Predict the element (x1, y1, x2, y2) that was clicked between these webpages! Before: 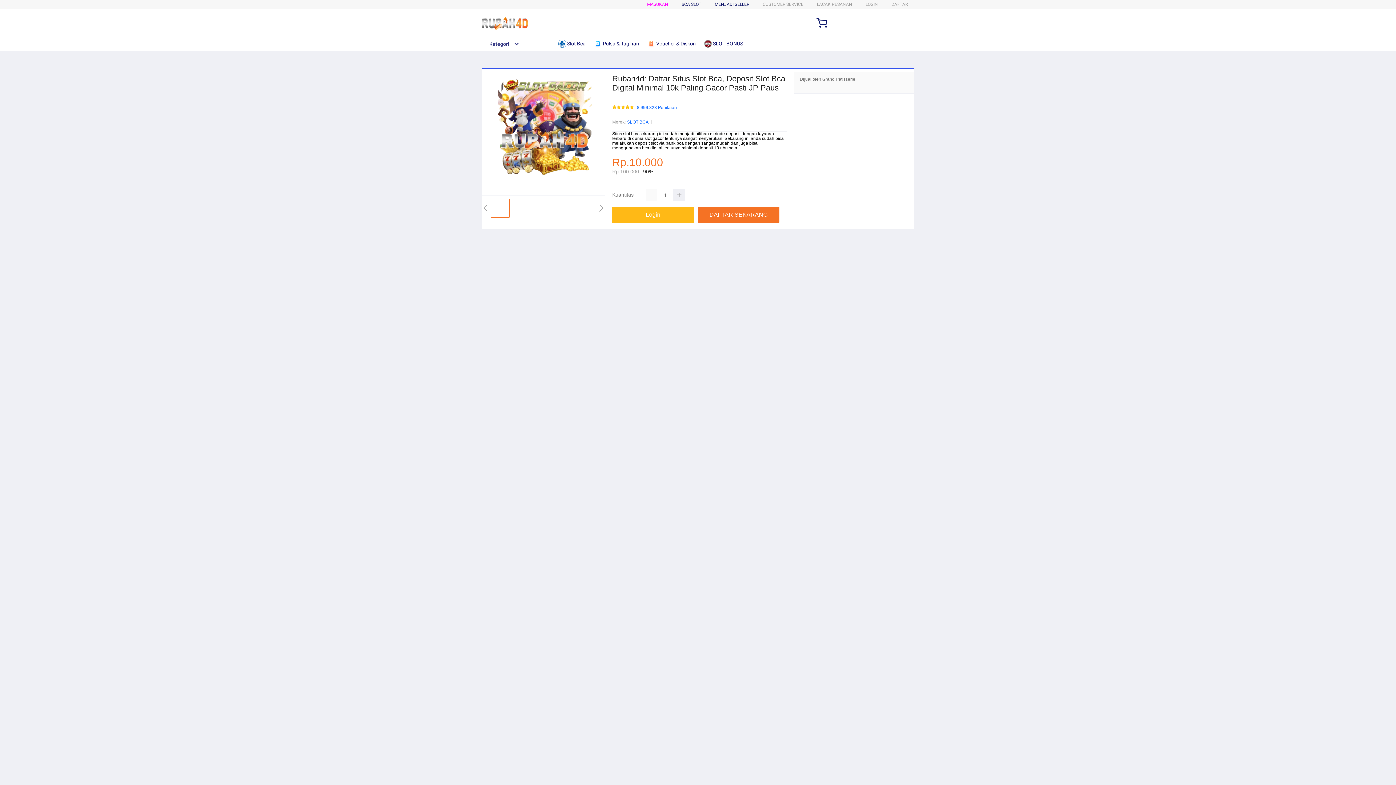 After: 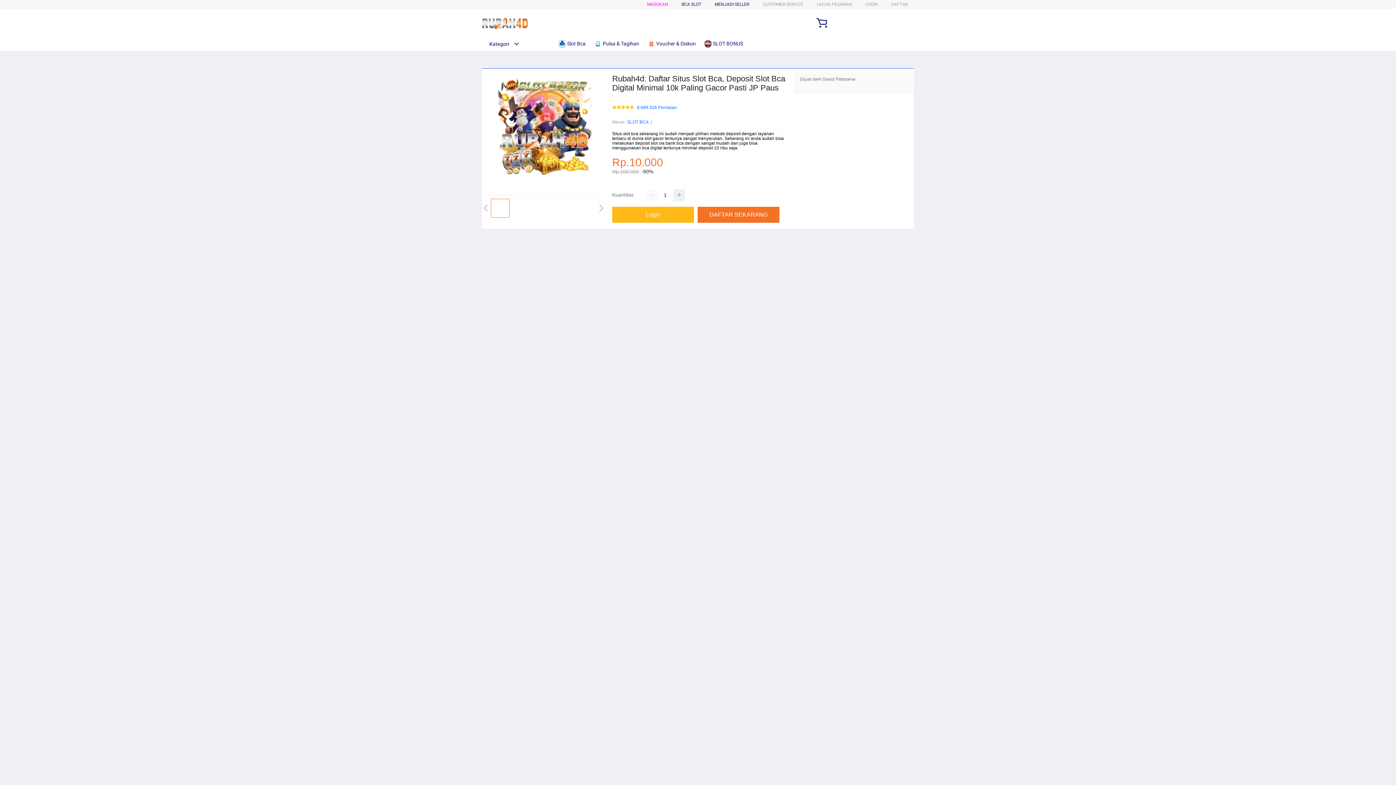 Action: label:  SLOT BONUS bbox: (704, 36, 746, 50)